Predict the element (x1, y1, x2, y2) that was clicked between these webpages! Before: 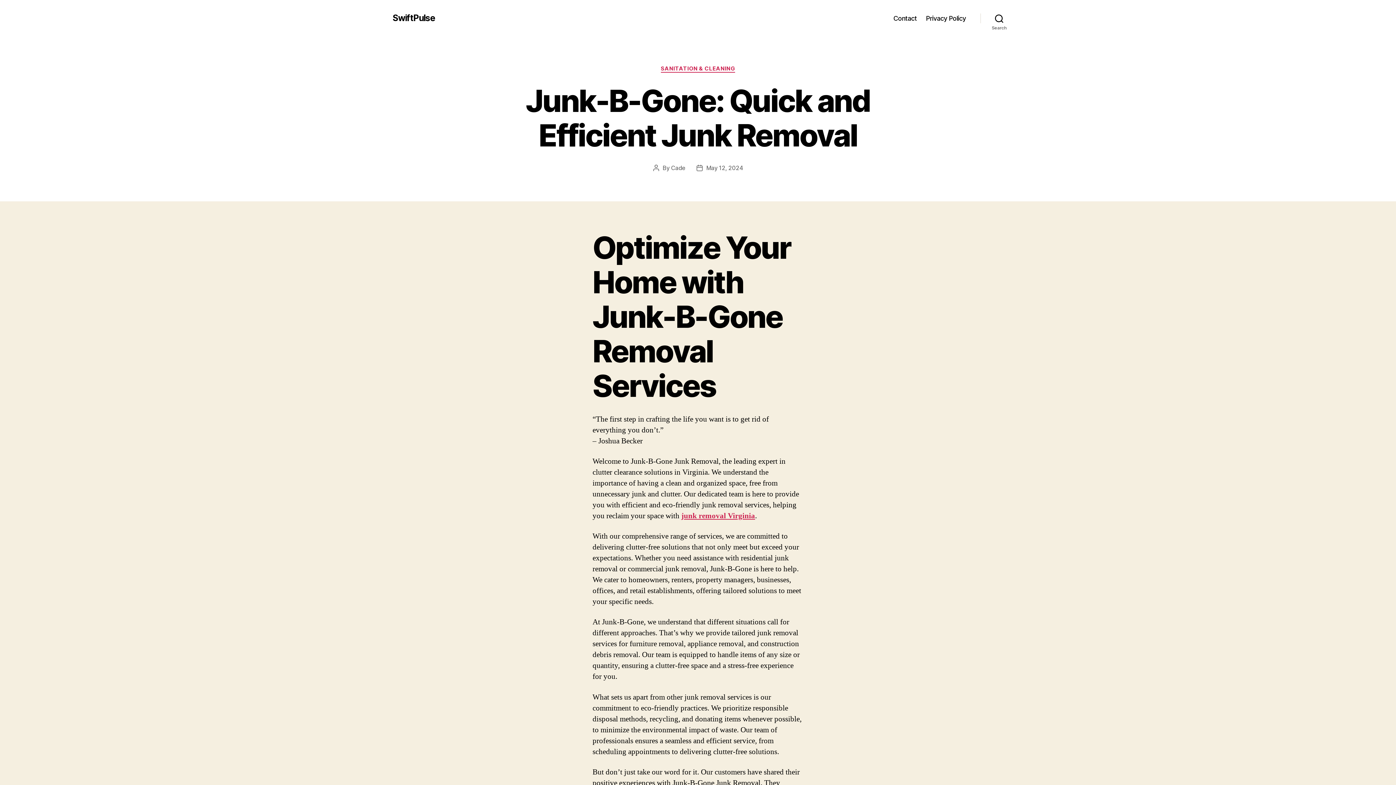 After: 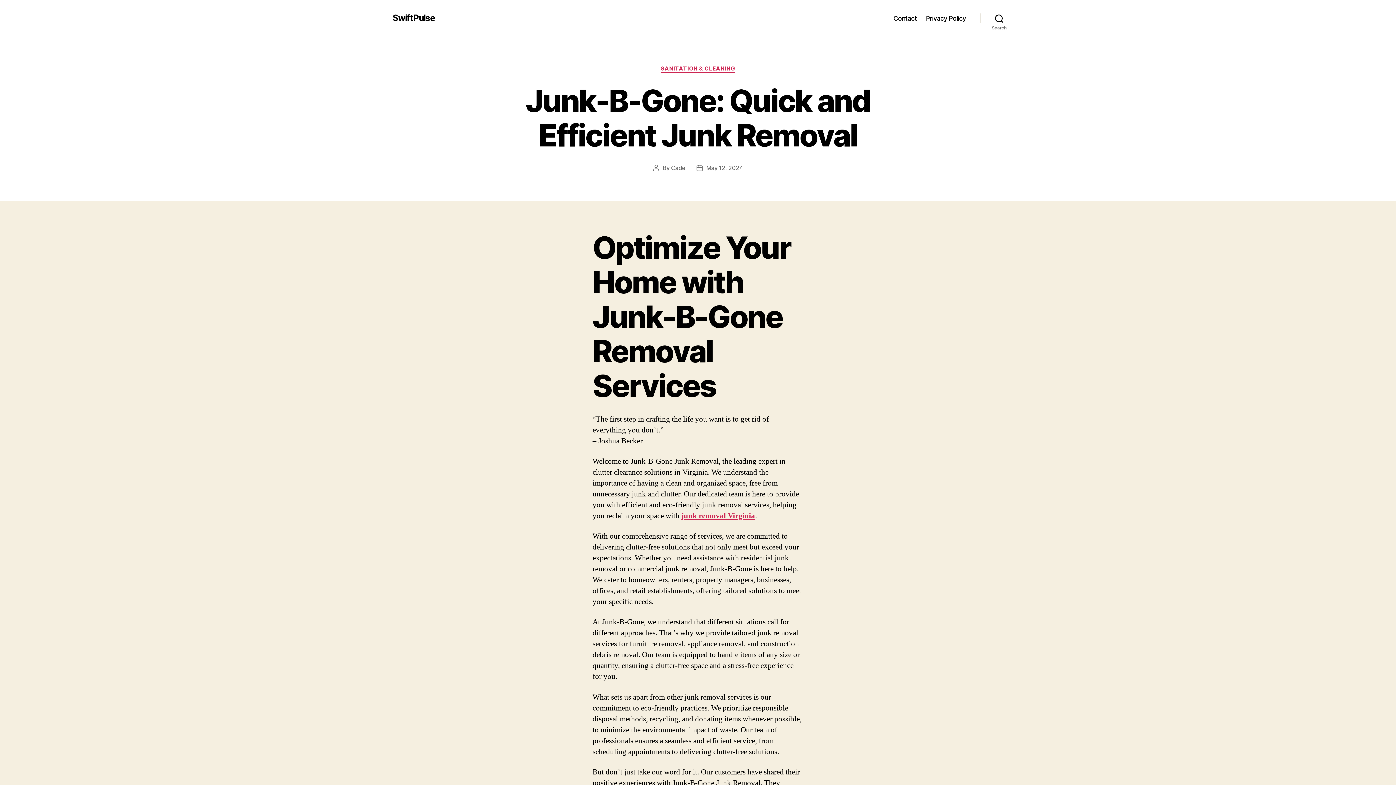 Action: label: May 12, 2024 bbox: (706, 164, 743, 171)